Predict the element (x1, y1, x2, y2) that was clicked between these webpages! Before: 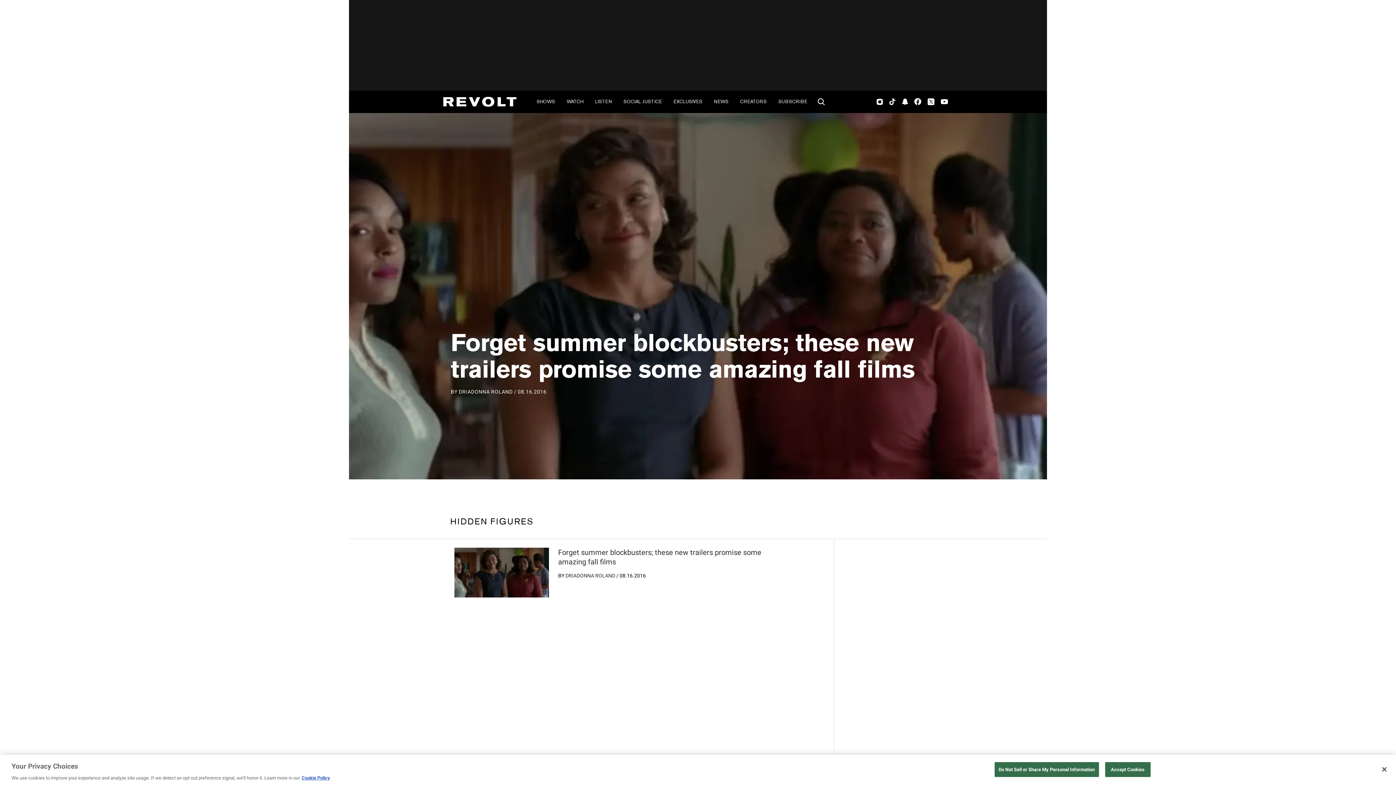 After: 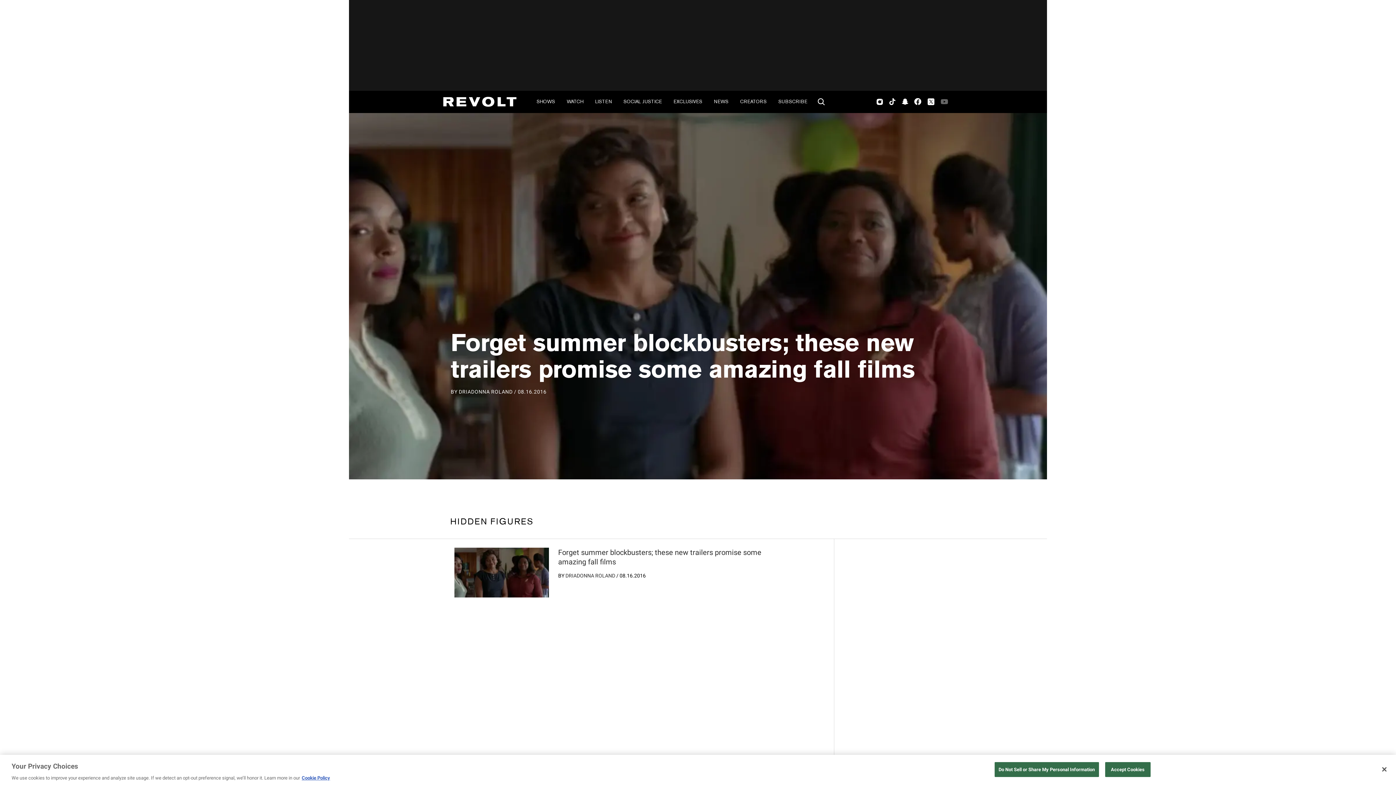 Action: label: Youtube bbox: (941, 91, 948, 113)